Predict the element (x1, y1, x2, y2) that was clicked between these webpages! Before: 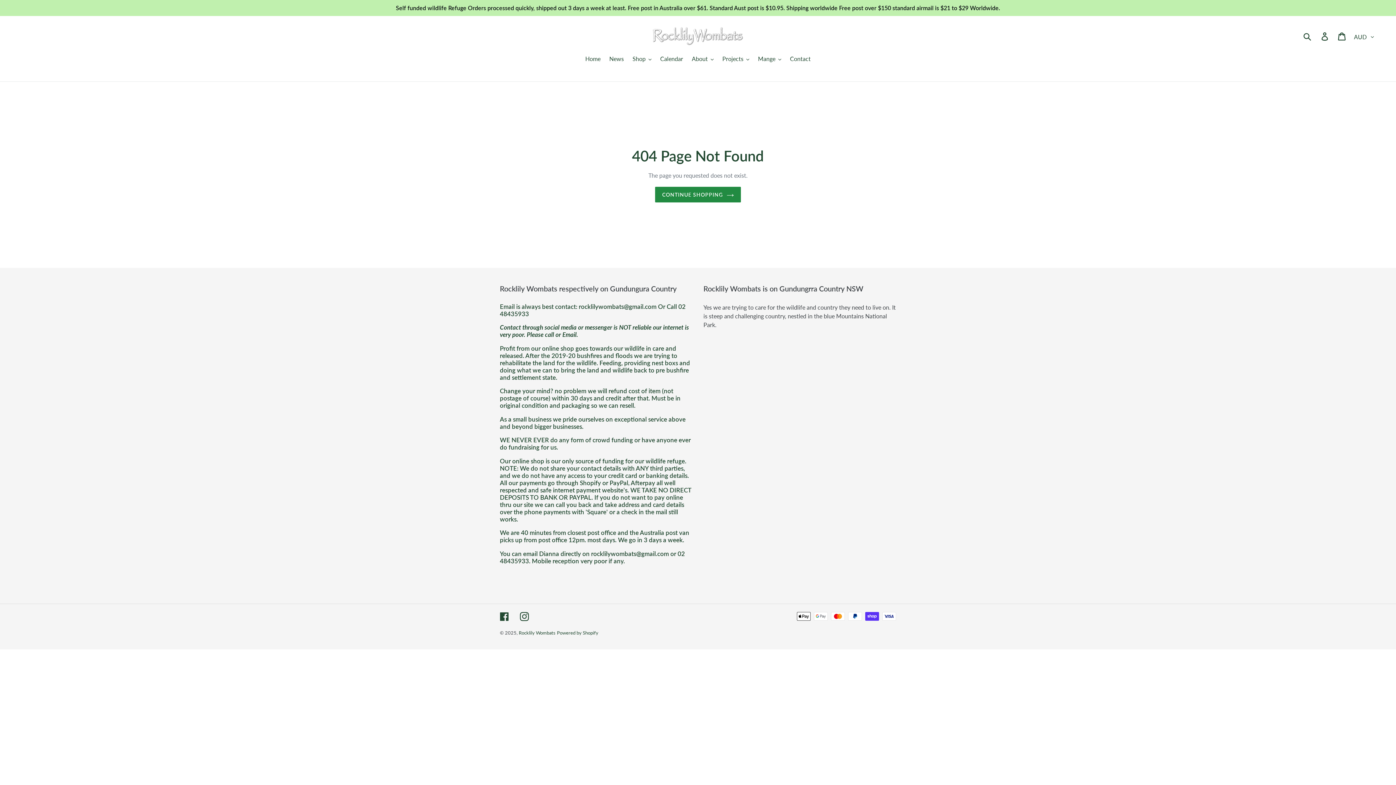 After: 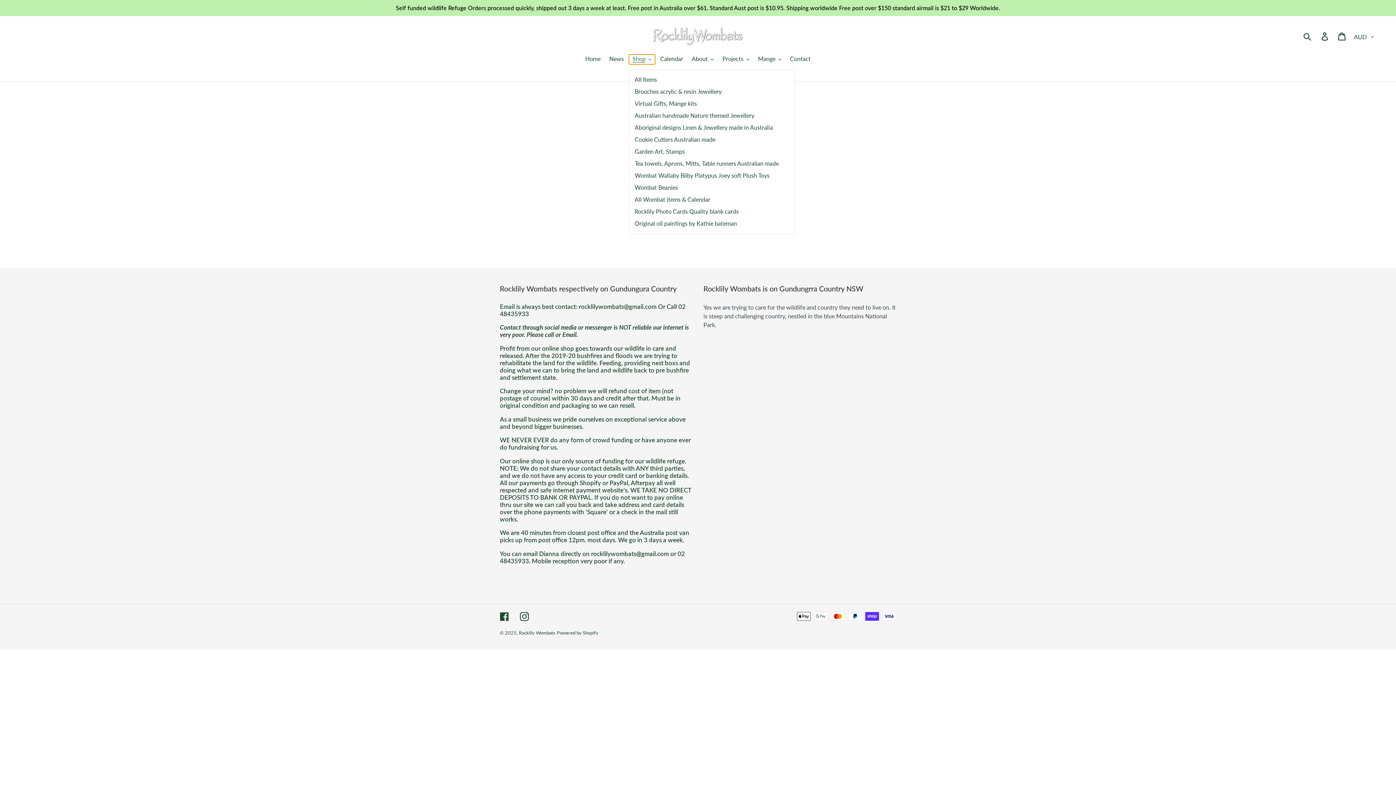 Action: label: Shop bbox: (629, 54, 655, 64)